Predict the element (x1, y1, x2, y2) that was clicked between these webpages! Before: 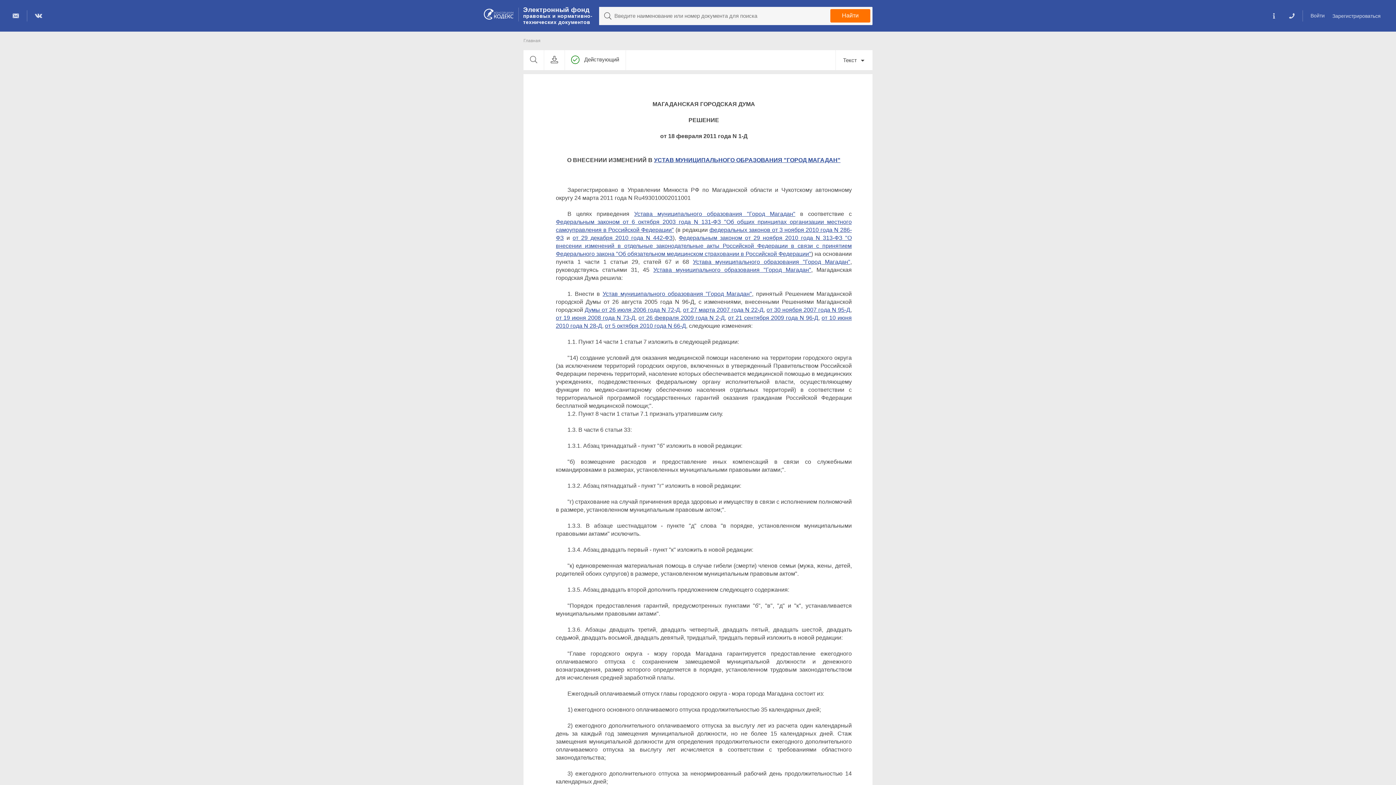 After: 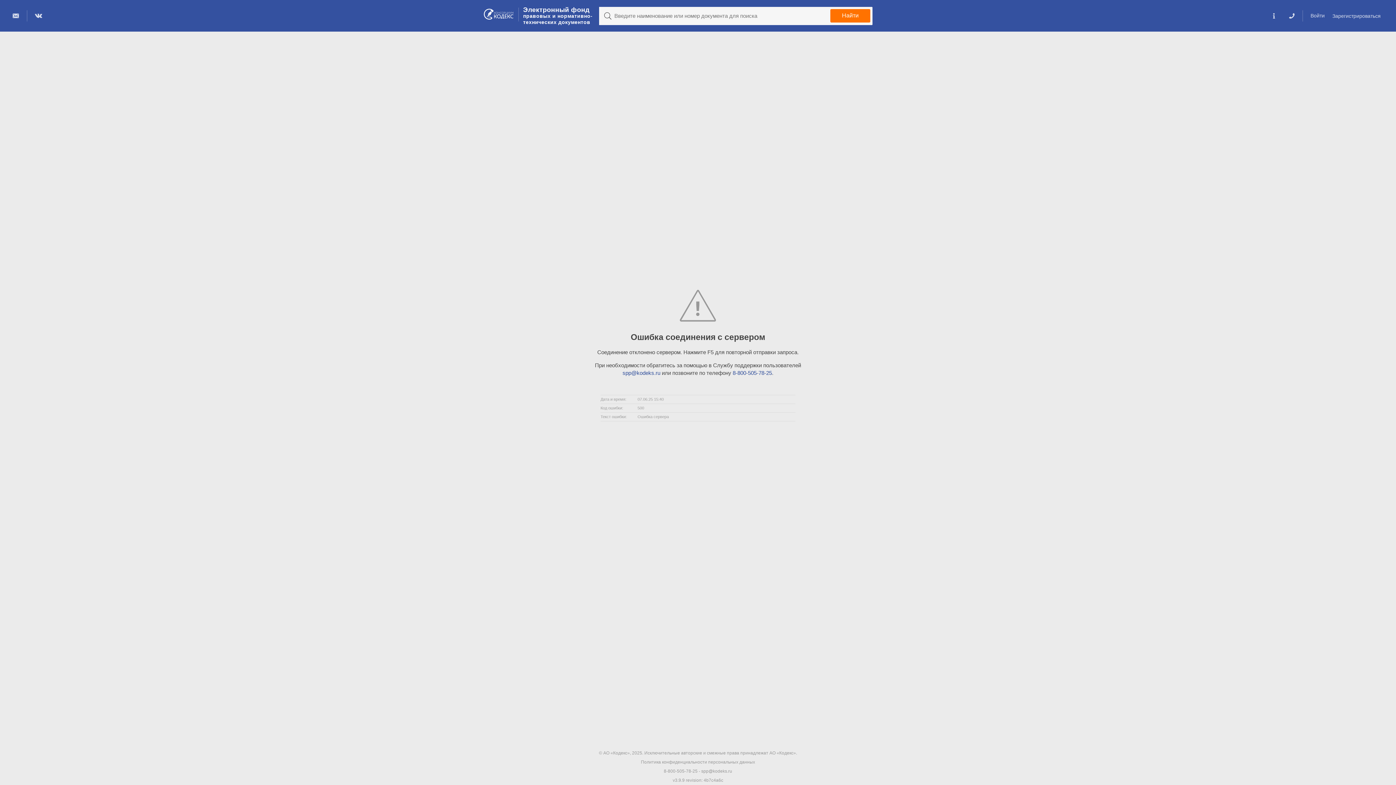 Action: label: от 21 сентября 2009 года N 96-Д bbox: (728, 314, 818, 321)